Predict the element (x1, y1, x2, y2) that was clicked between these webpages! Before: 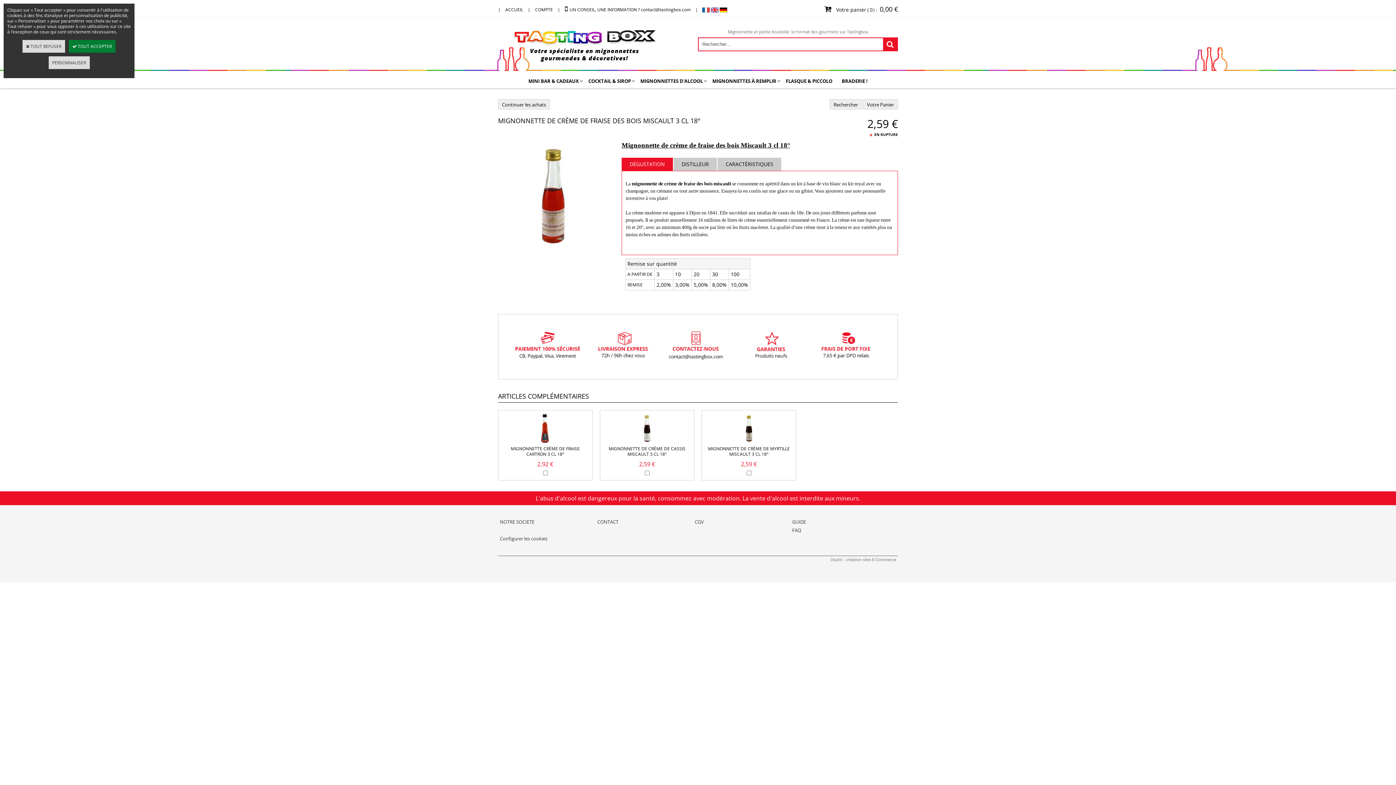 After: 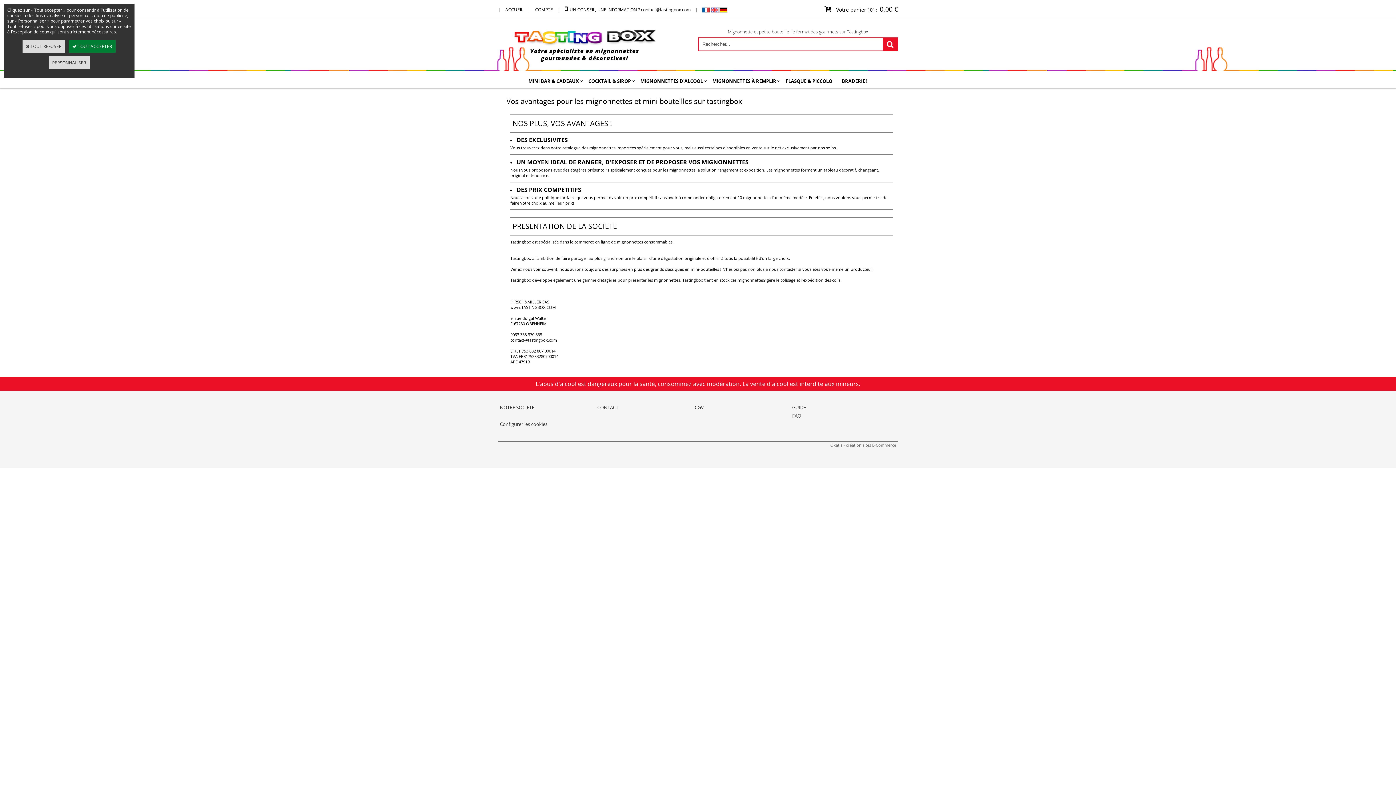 Action: label: NOTRE SOCIETE bbox: (498, 517, 536, 527)